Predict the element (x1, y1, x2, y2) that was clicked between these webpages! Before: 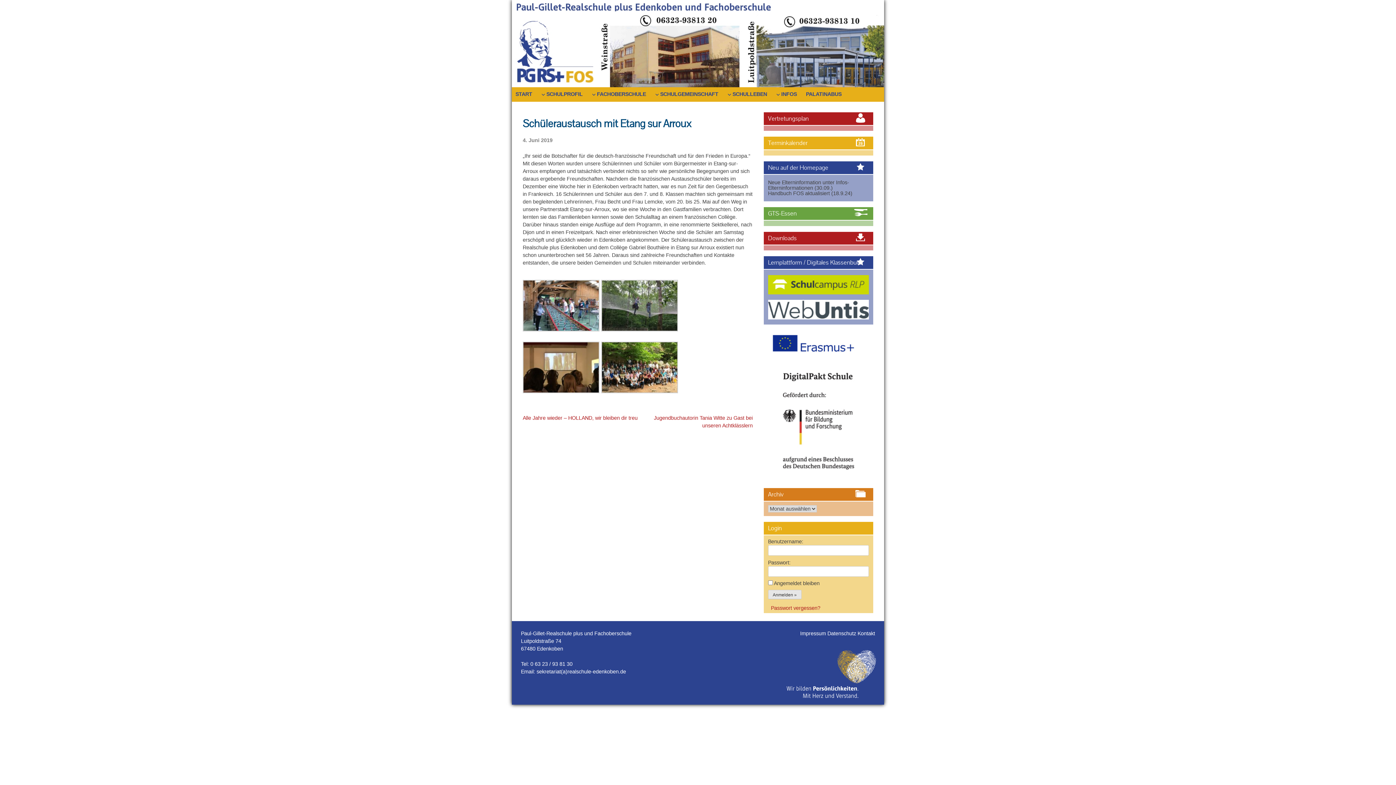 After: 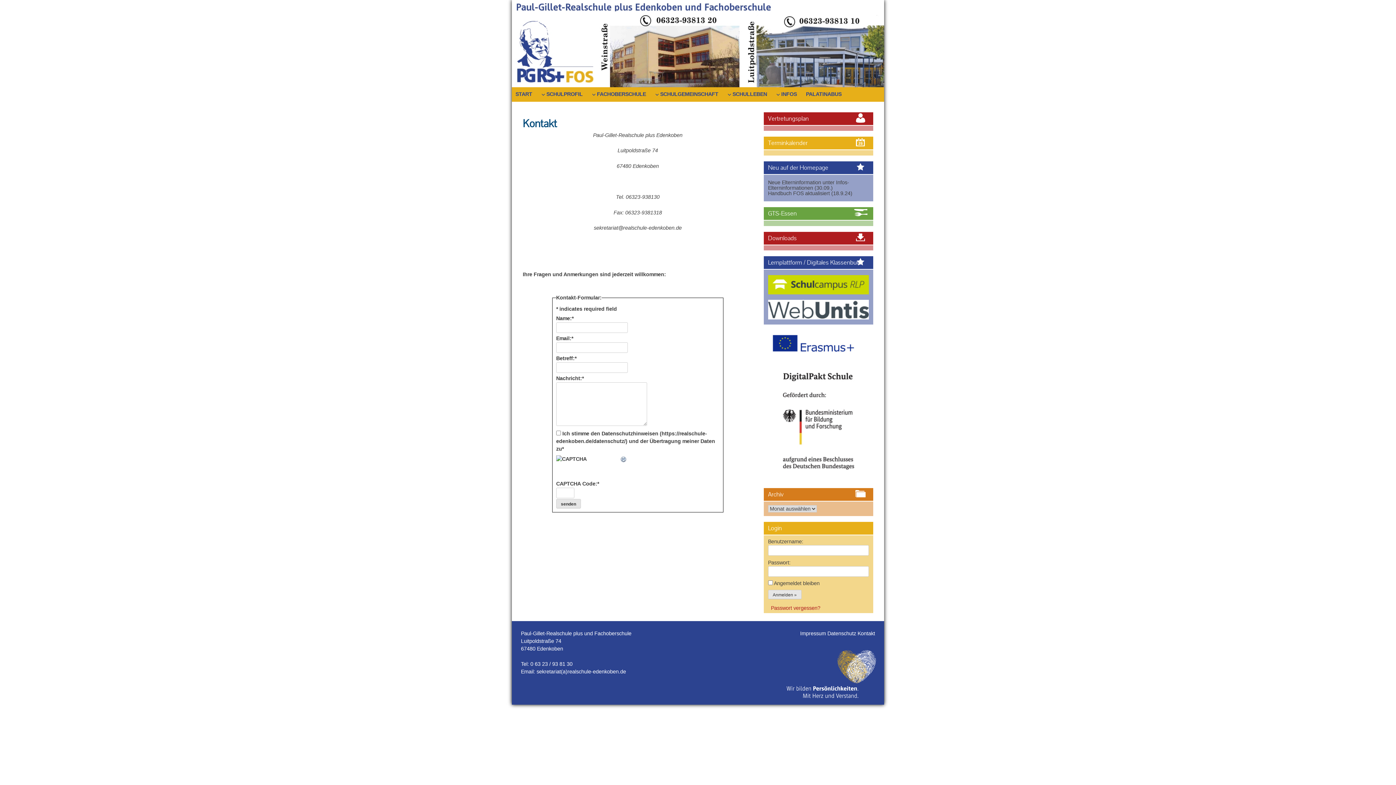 Action: bbox: (857, 630, 875, 636) label: Kontakt